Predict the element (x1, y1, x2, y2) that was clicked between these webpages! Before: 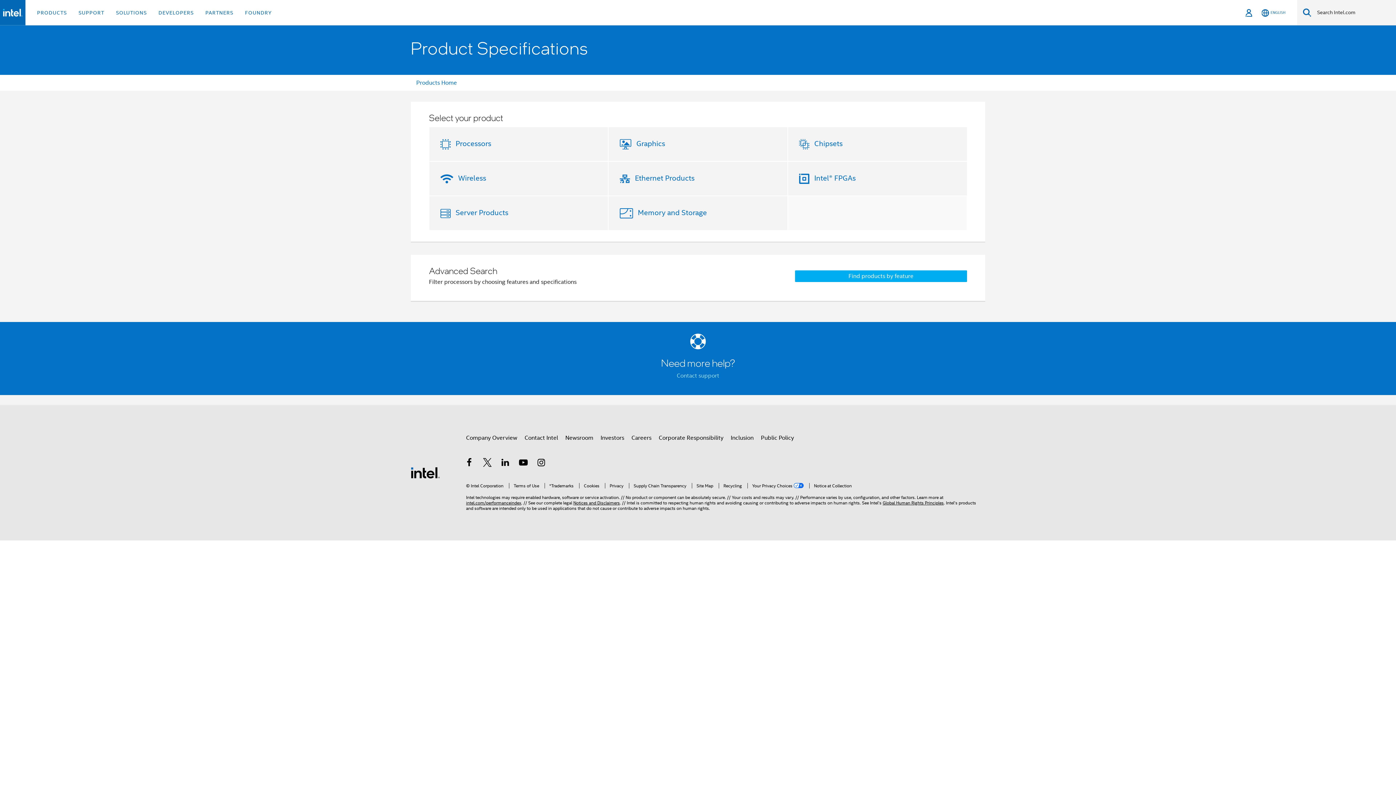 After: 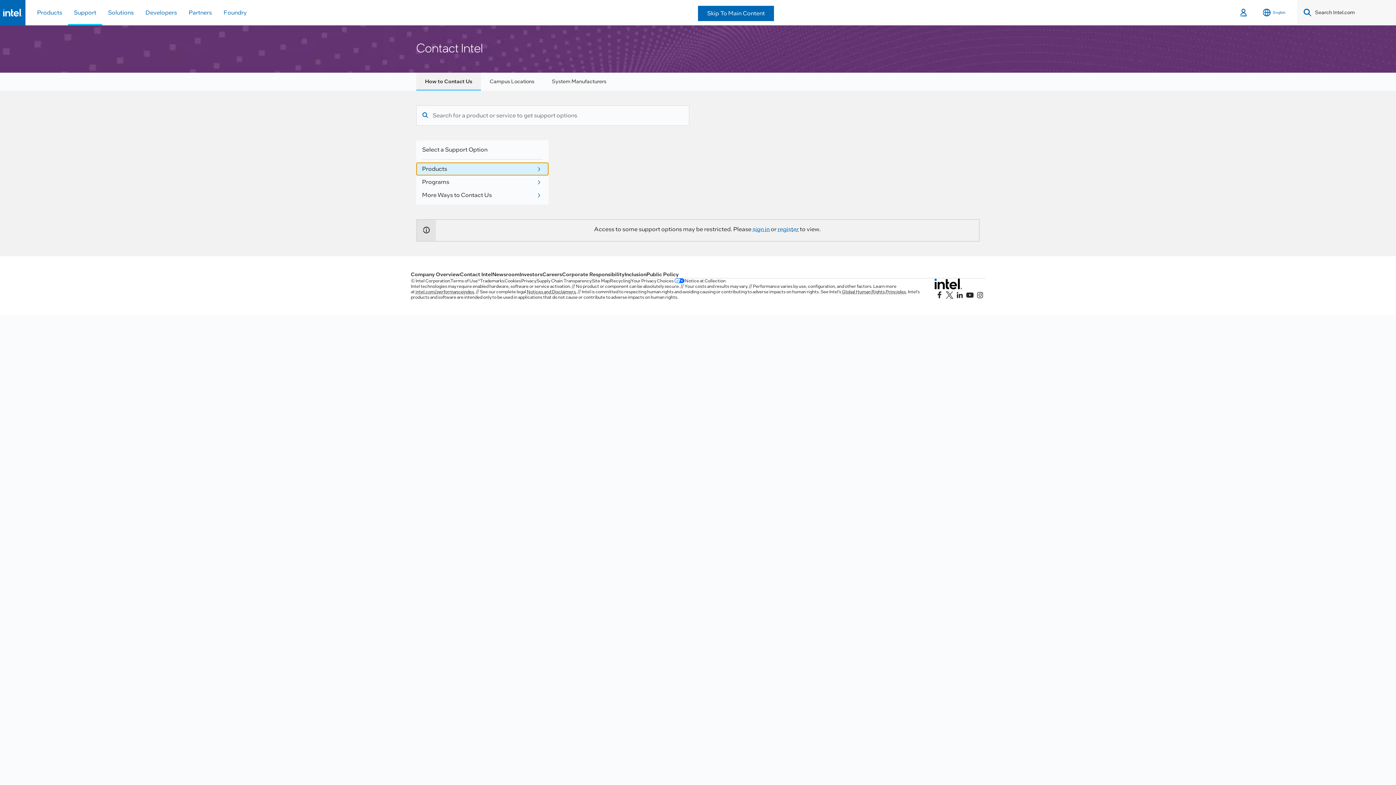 Action: bbox: (676, 372, 719, 379) label: Contact support